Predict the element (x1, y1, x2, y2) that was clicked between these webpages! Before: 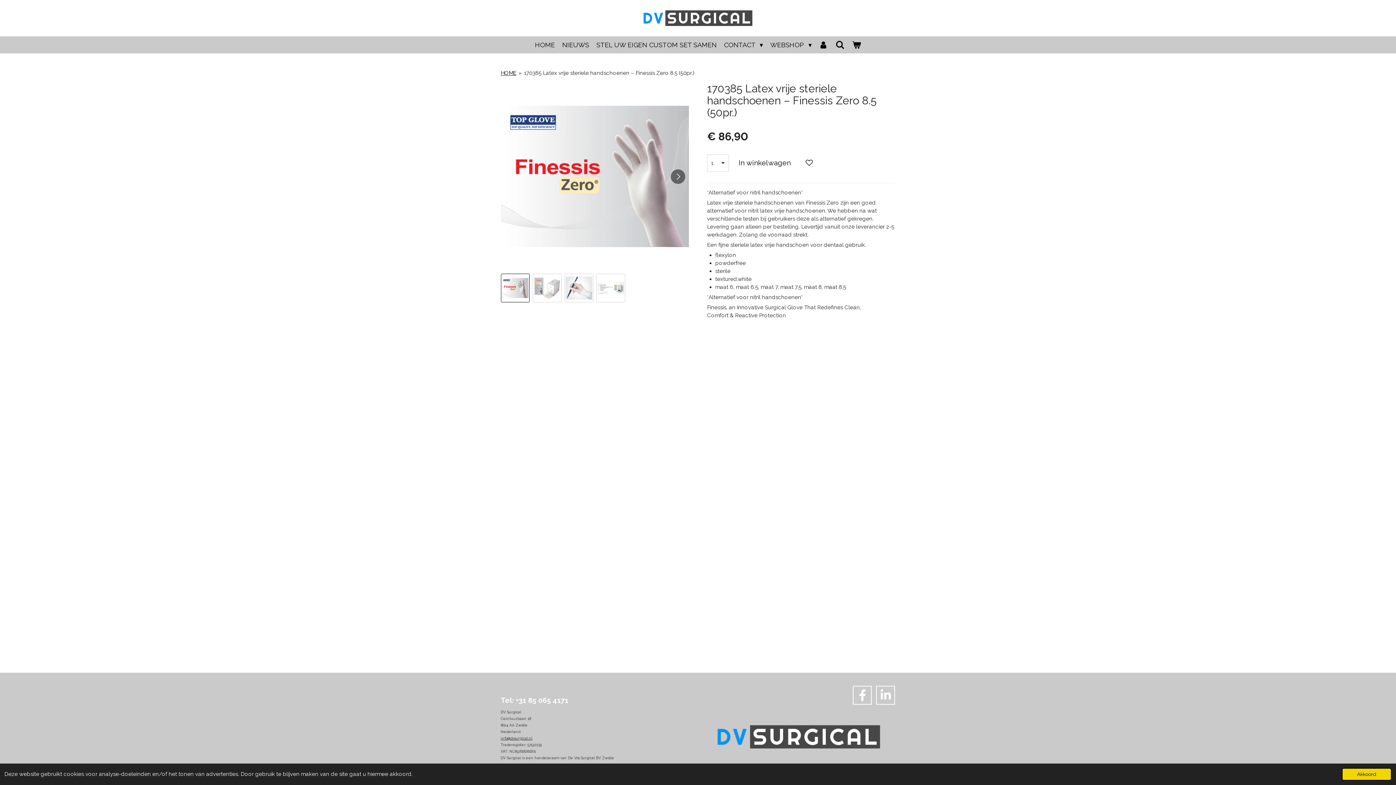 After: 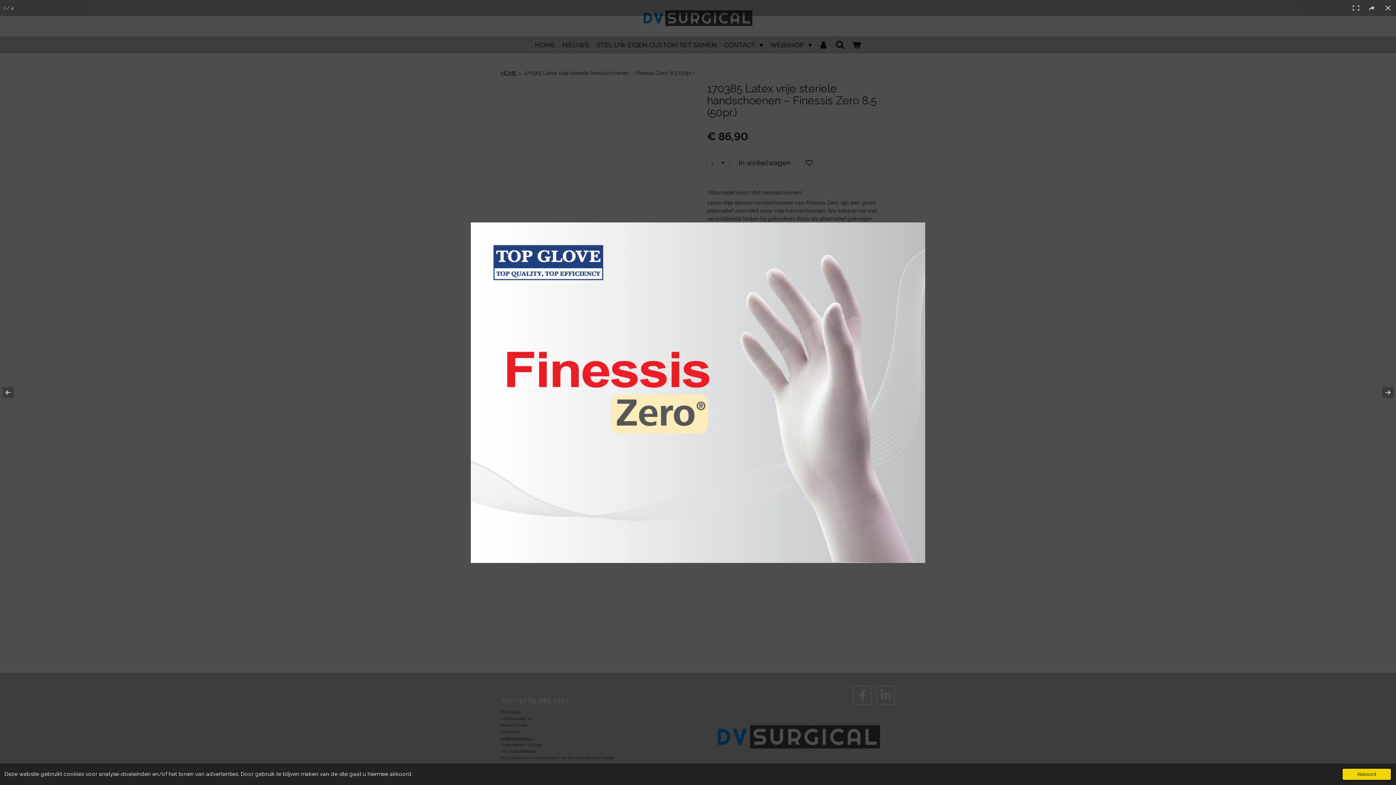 Action: bbox: (500, 82, 689, 270)